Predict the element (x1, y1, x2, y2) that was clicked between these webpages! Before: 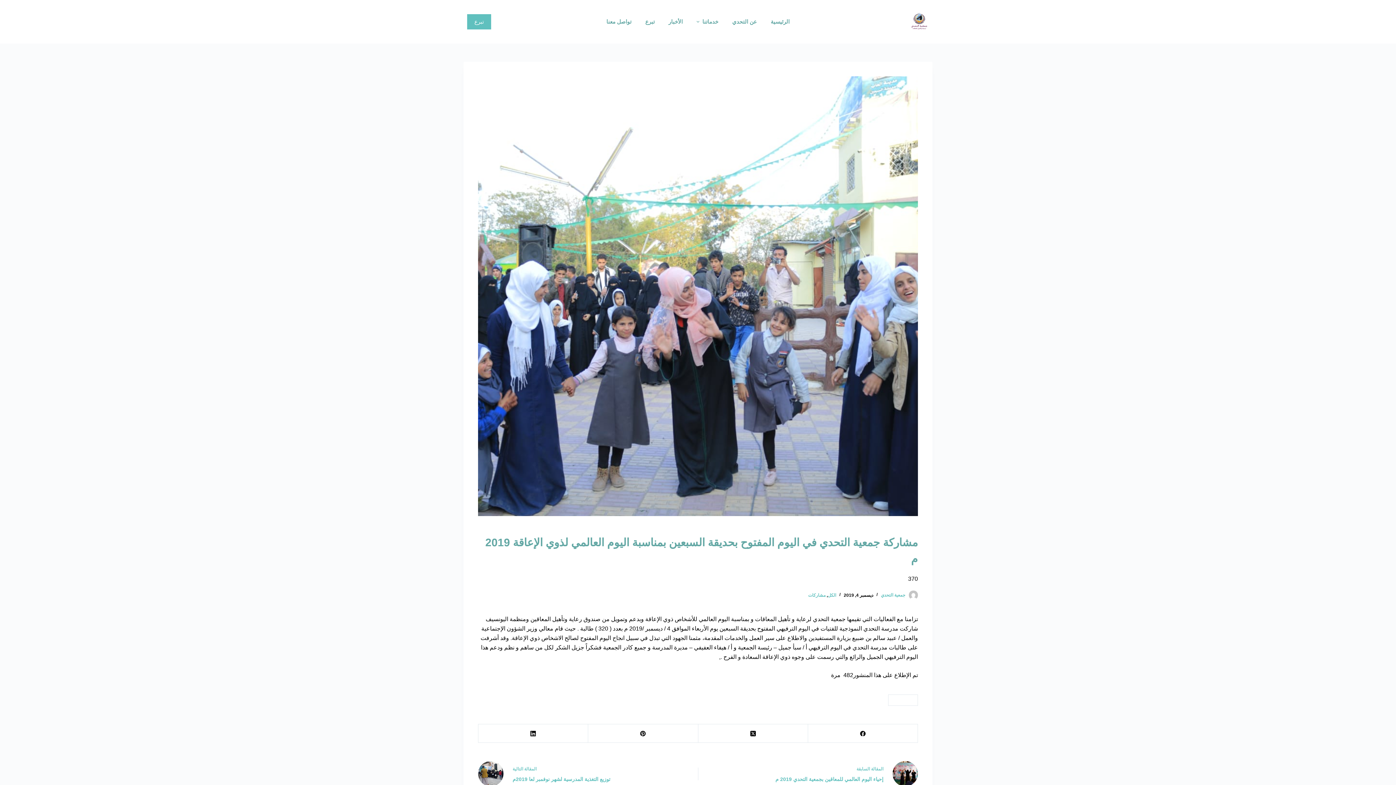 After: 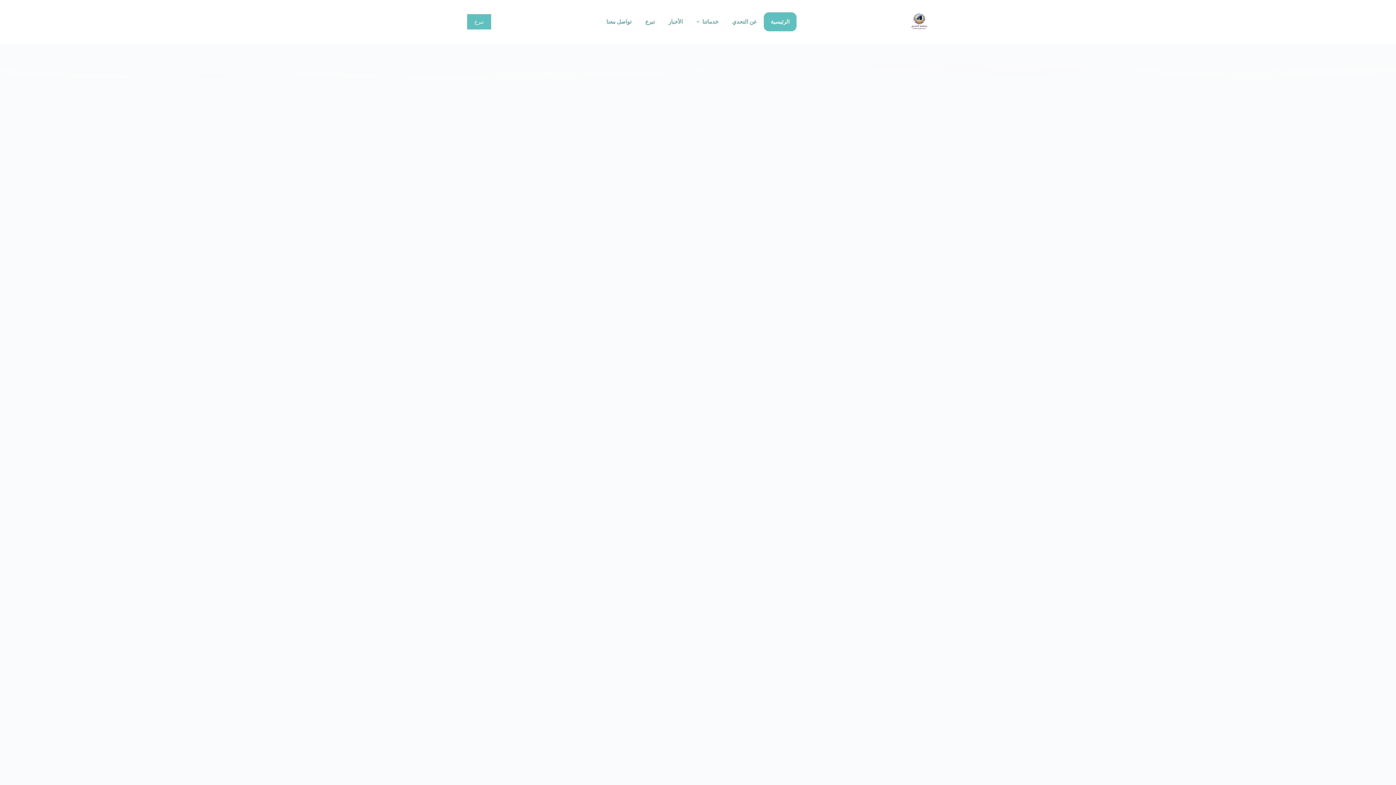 Action: bbox: (764, 12, 796, 31) label: الرئيسية